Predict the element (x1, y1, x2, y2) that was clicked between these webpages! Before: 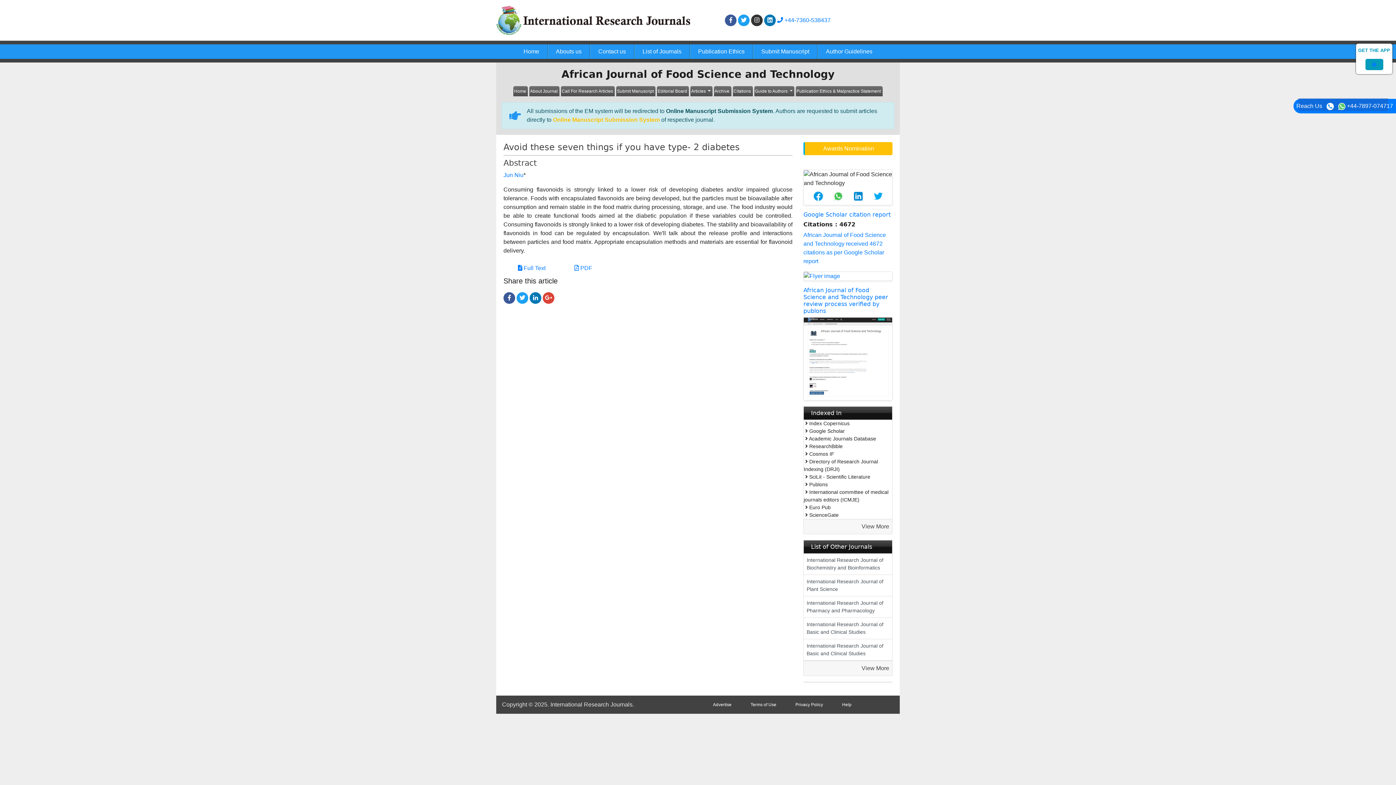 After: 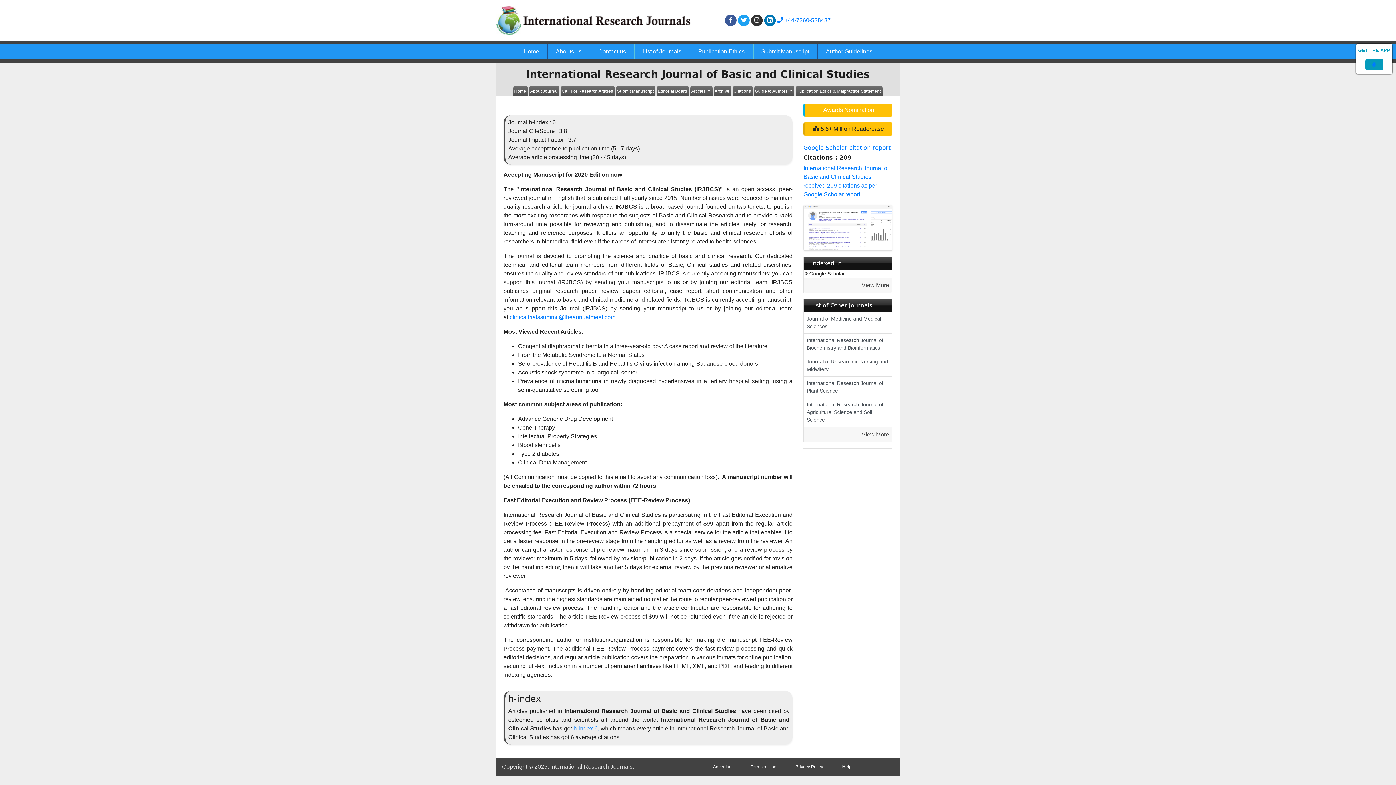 Action: bbox: (804, 618, 892, 639) label: International Research Journal of Basic and Clinical Studies